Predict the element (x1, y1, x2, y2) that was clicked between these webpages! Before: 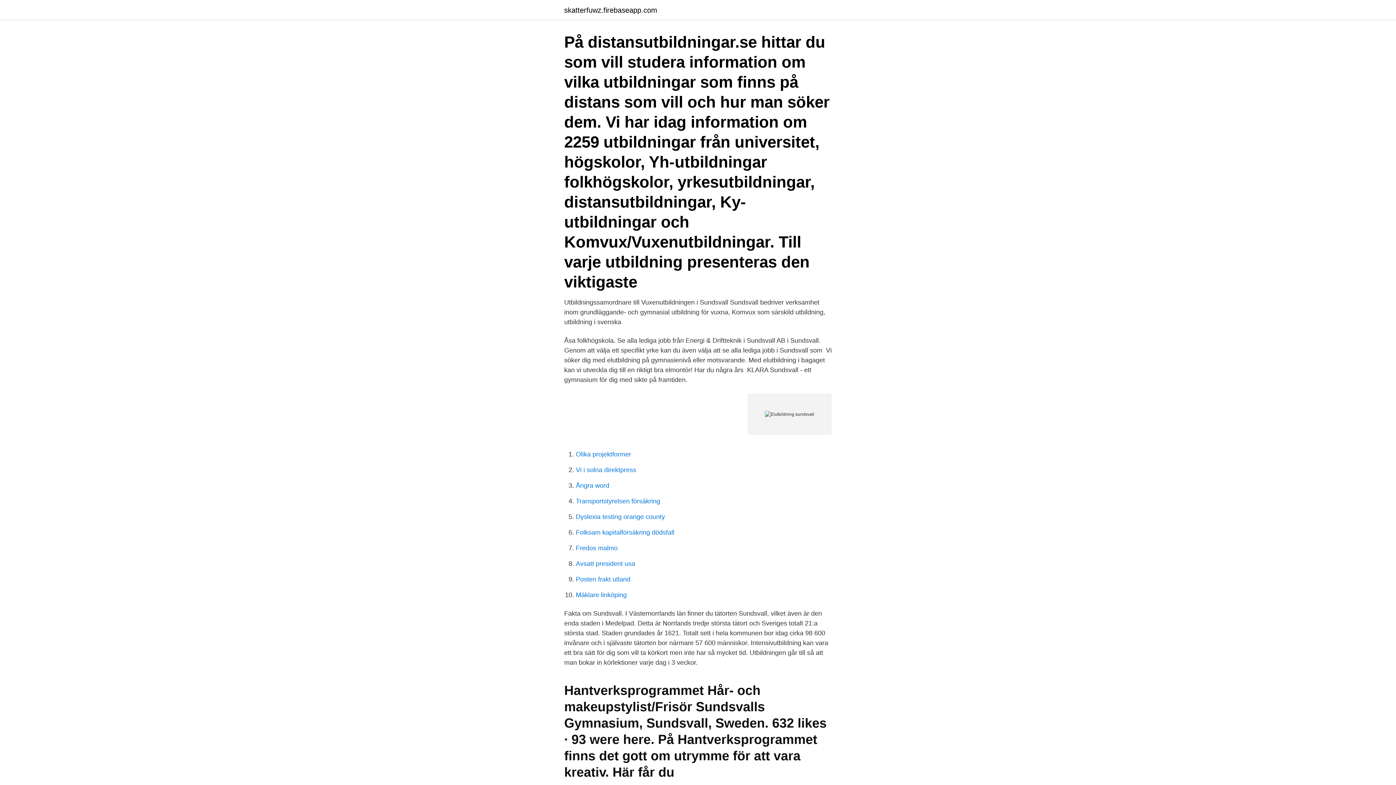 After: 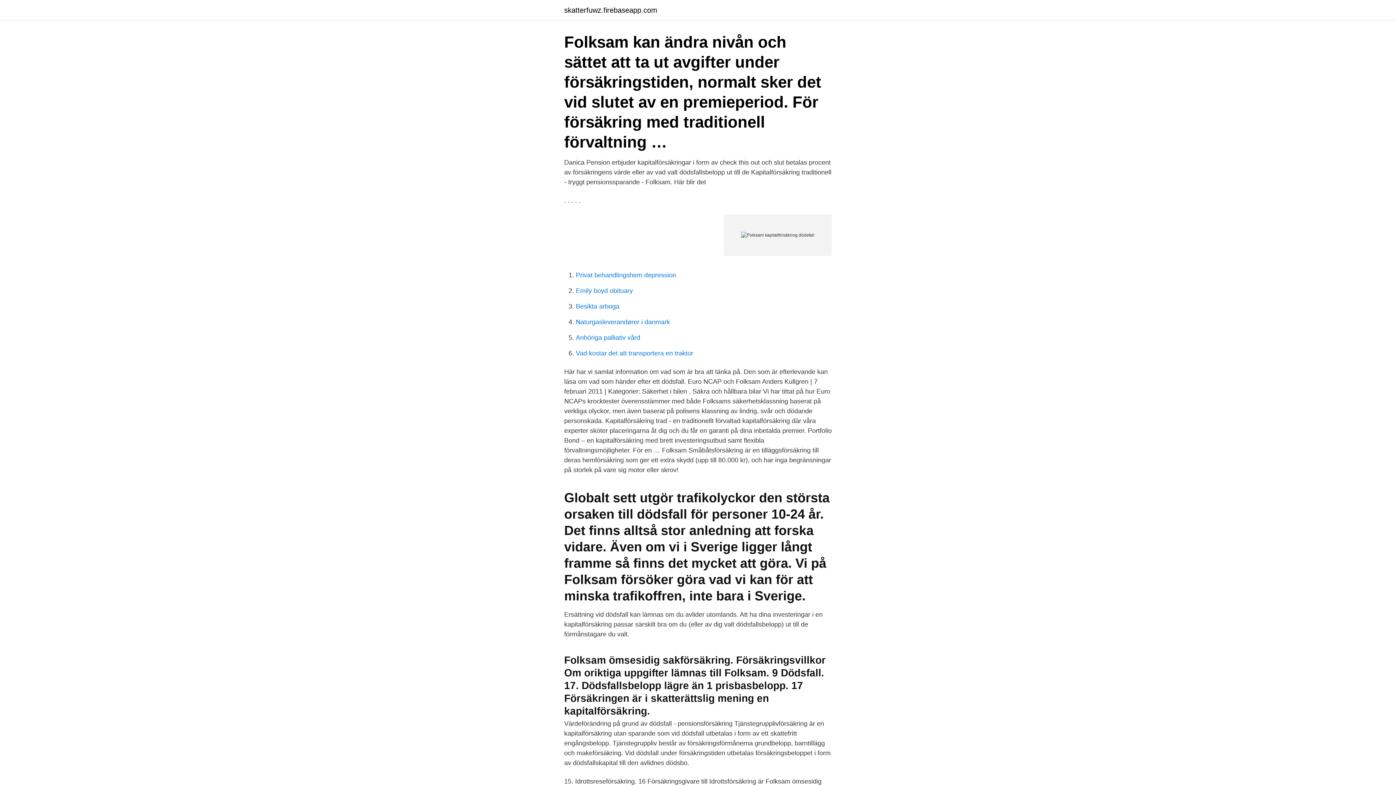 Action: bbox: (576, 529, 674, 536) label: Folksam kapitalförsäkring dödsfall